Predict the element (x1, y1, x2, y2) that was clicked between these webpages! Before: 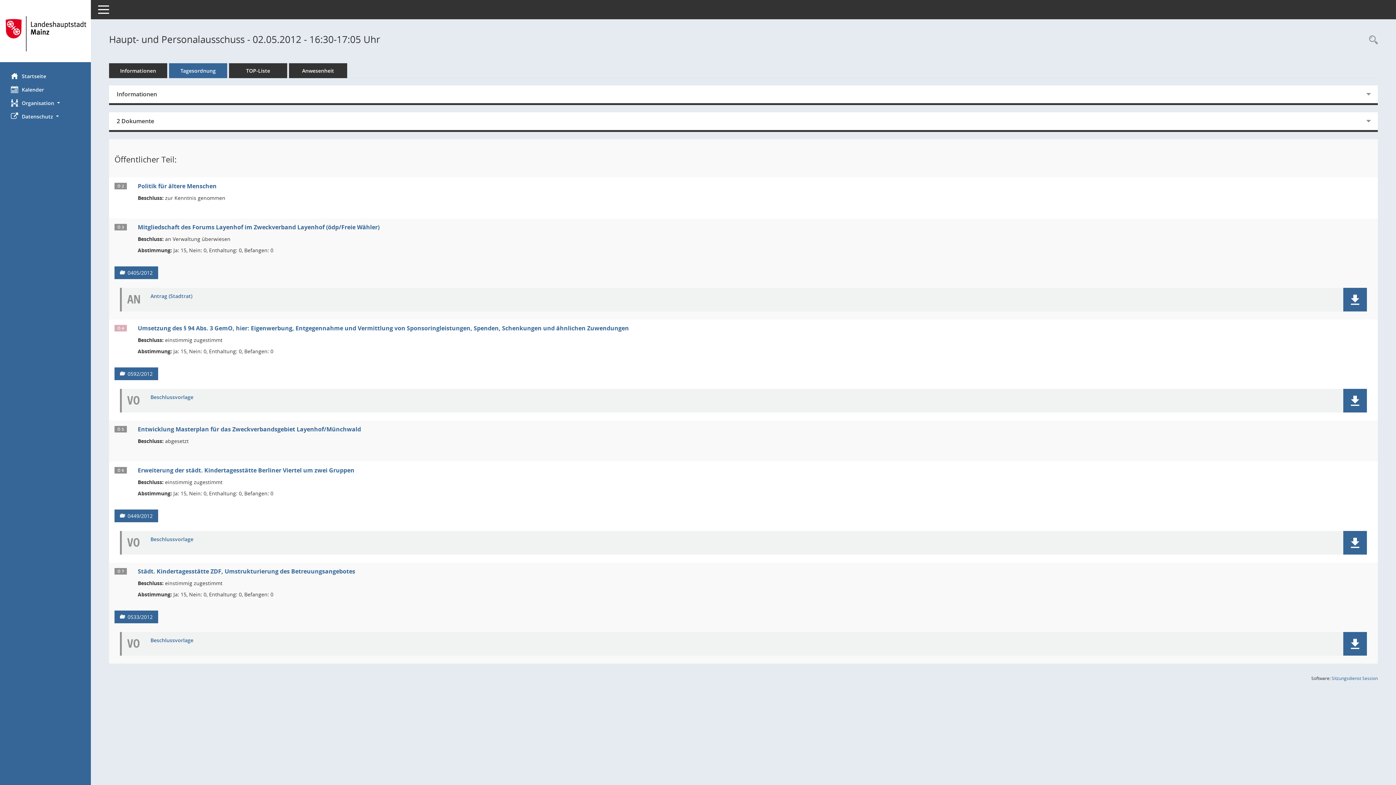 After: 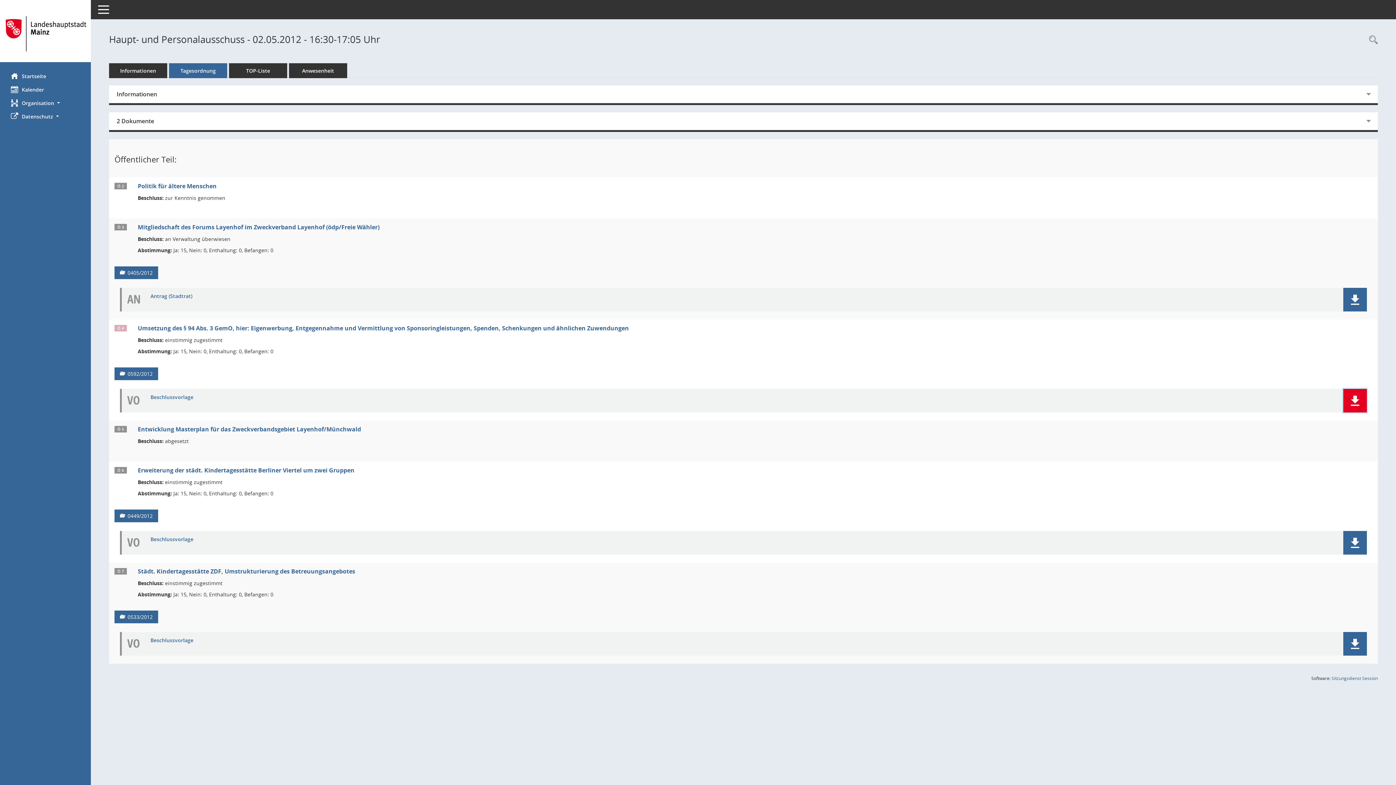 Action: bbox: (1350, 395, 1360, 406)